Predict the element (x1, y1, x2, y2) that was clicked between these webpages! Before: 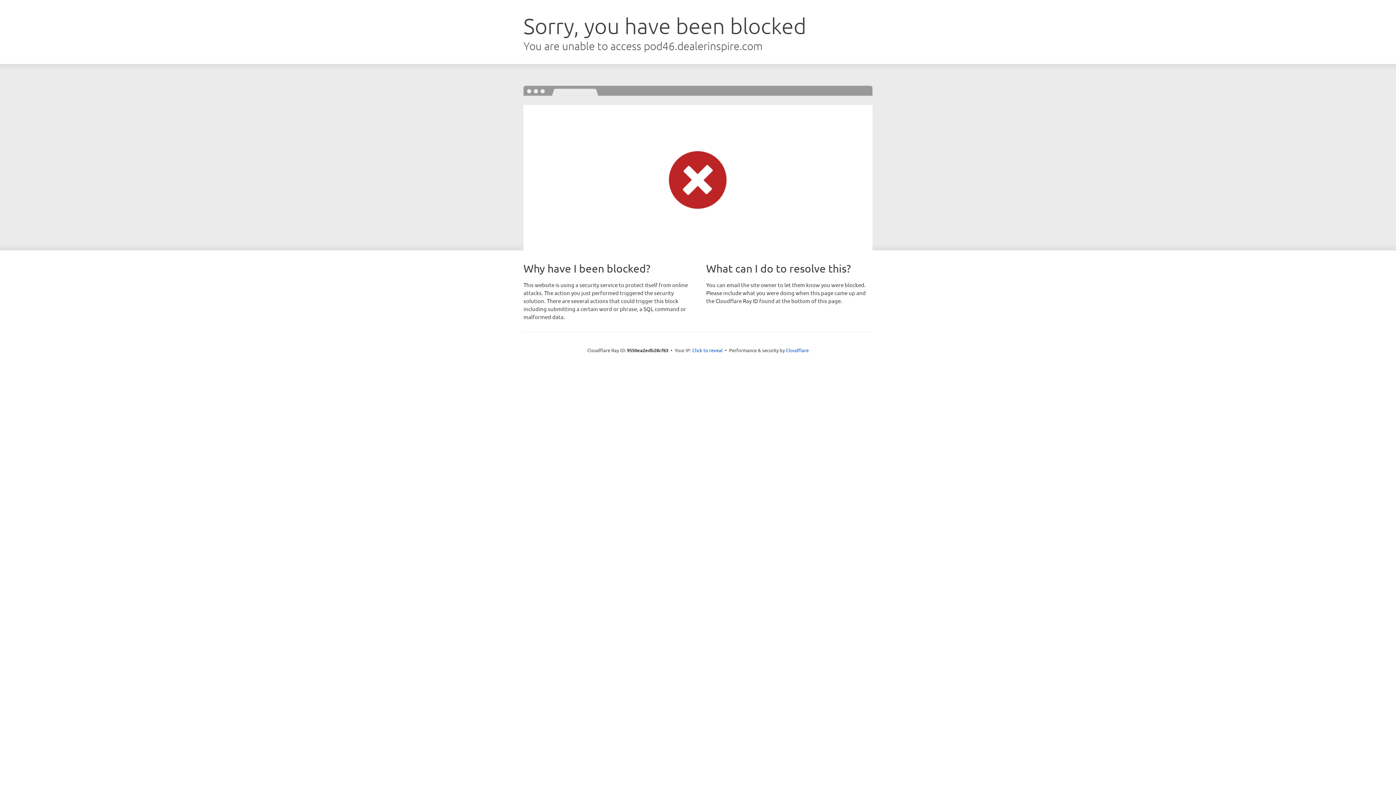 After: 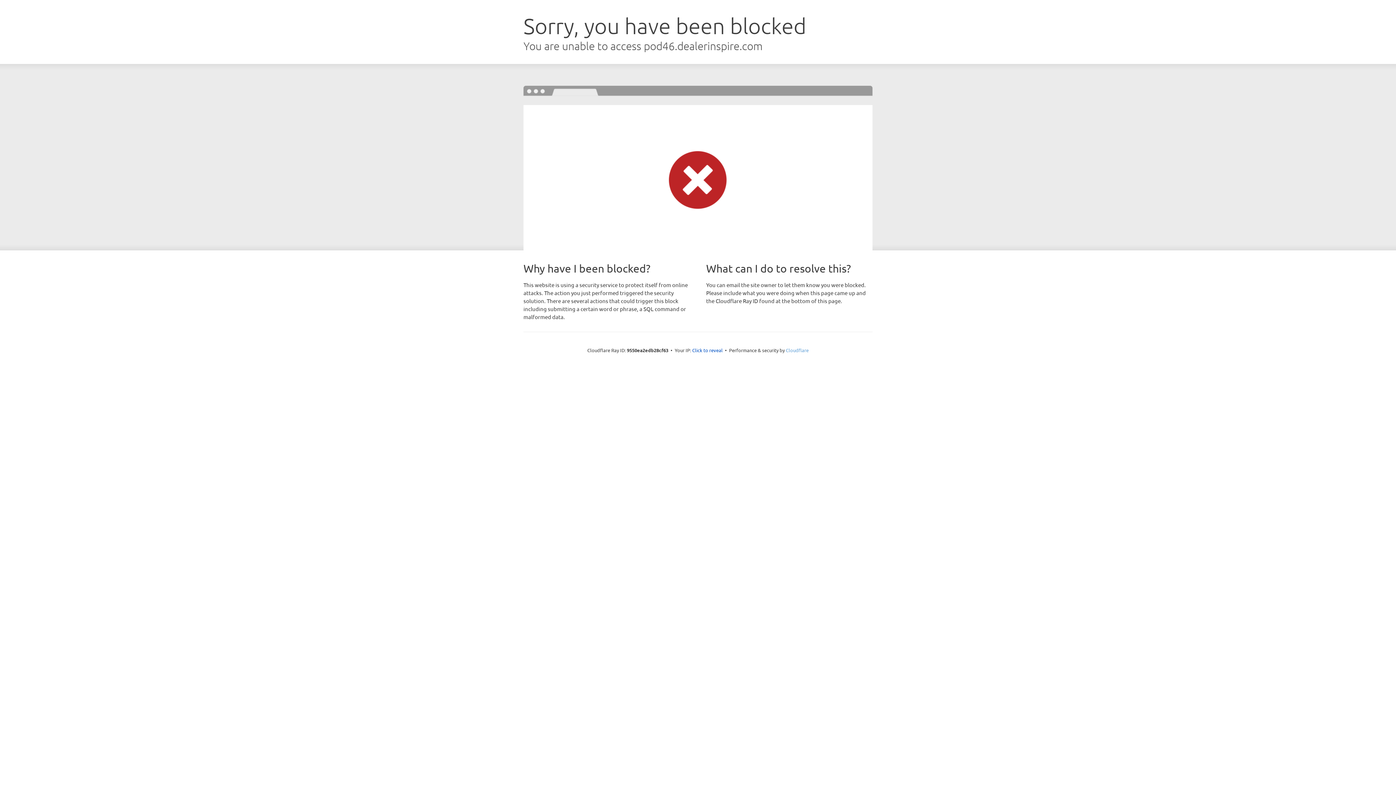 Action: label: Cloudflare bbox: (786, 347, 808, 353)